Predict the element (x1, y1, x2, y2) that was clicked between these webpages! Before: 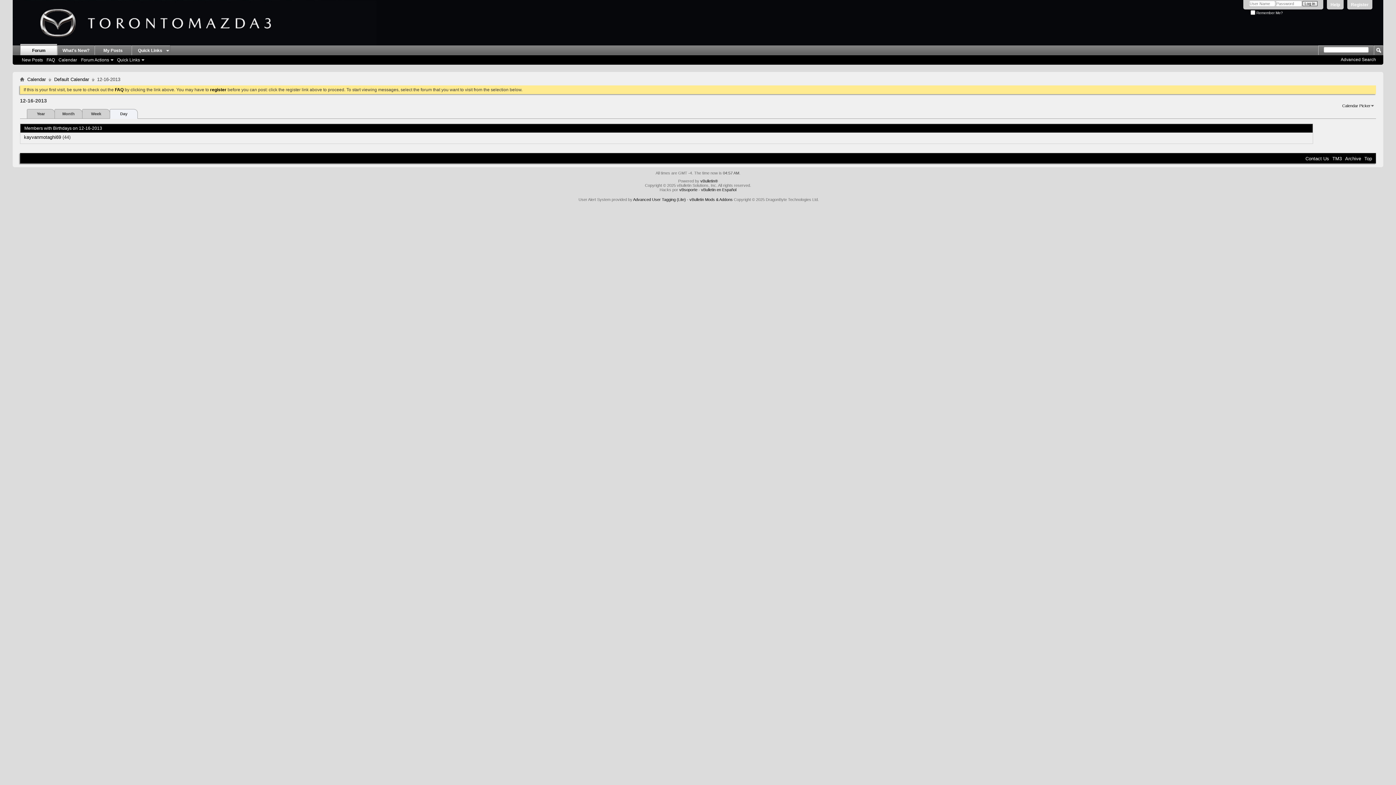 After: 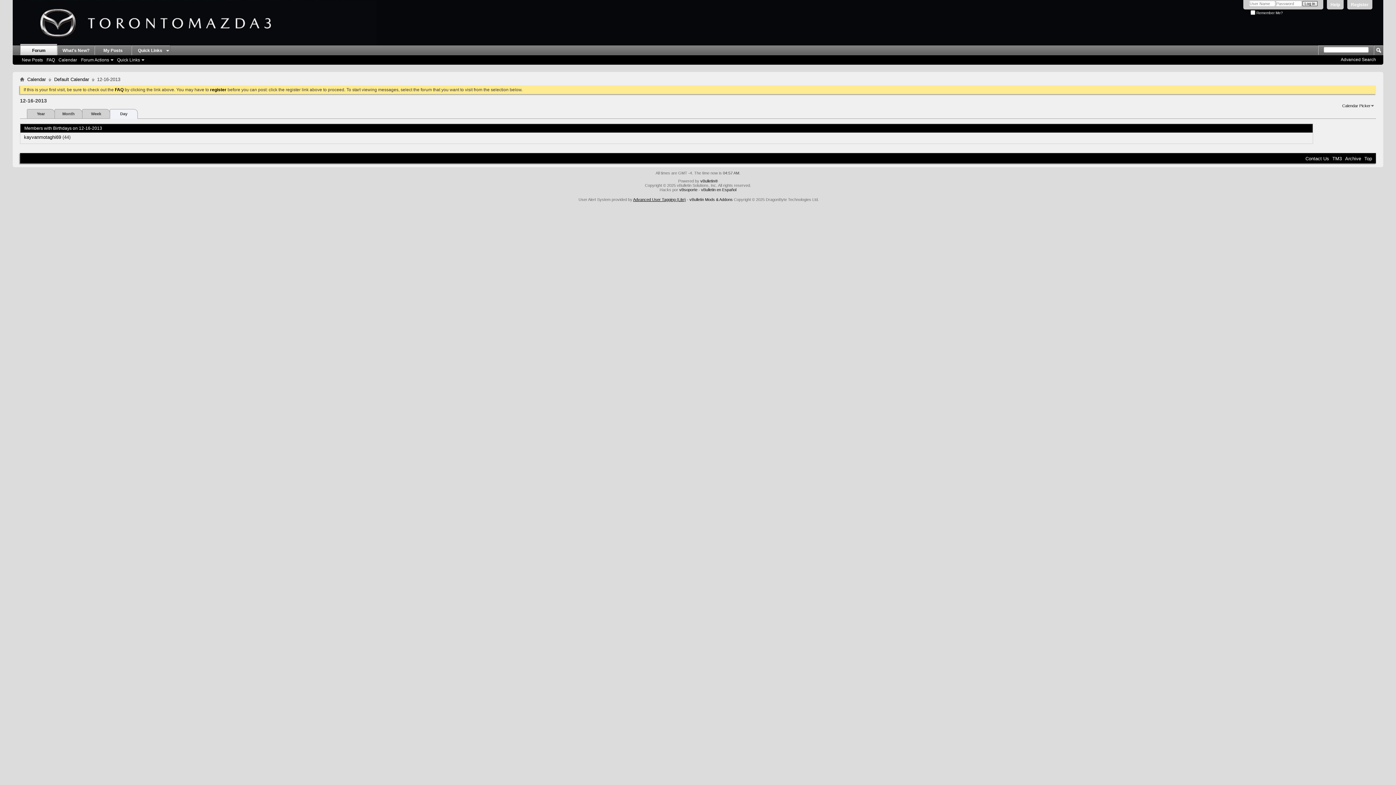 Action: label: Advanced User Tagging (Lite) bbox: (633, 197, 686, 201)